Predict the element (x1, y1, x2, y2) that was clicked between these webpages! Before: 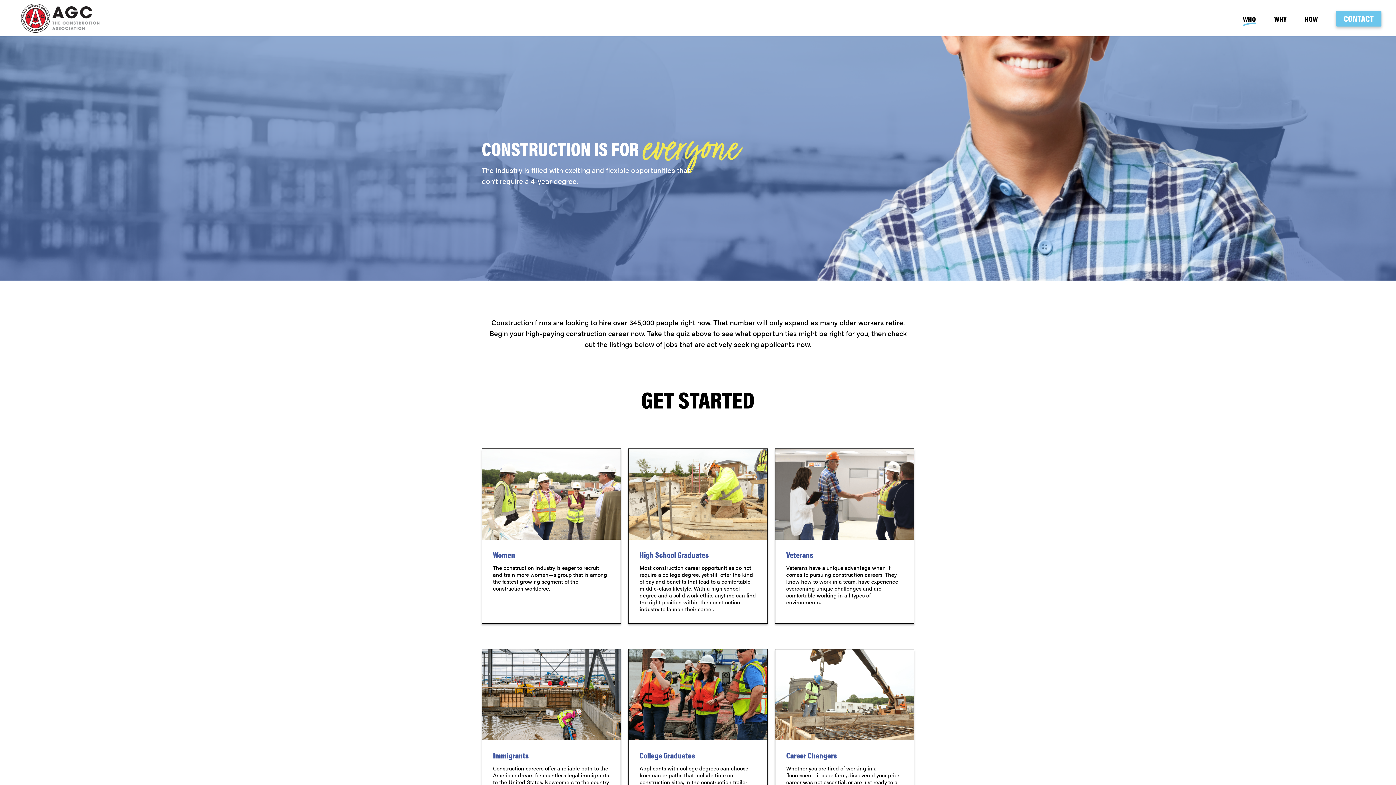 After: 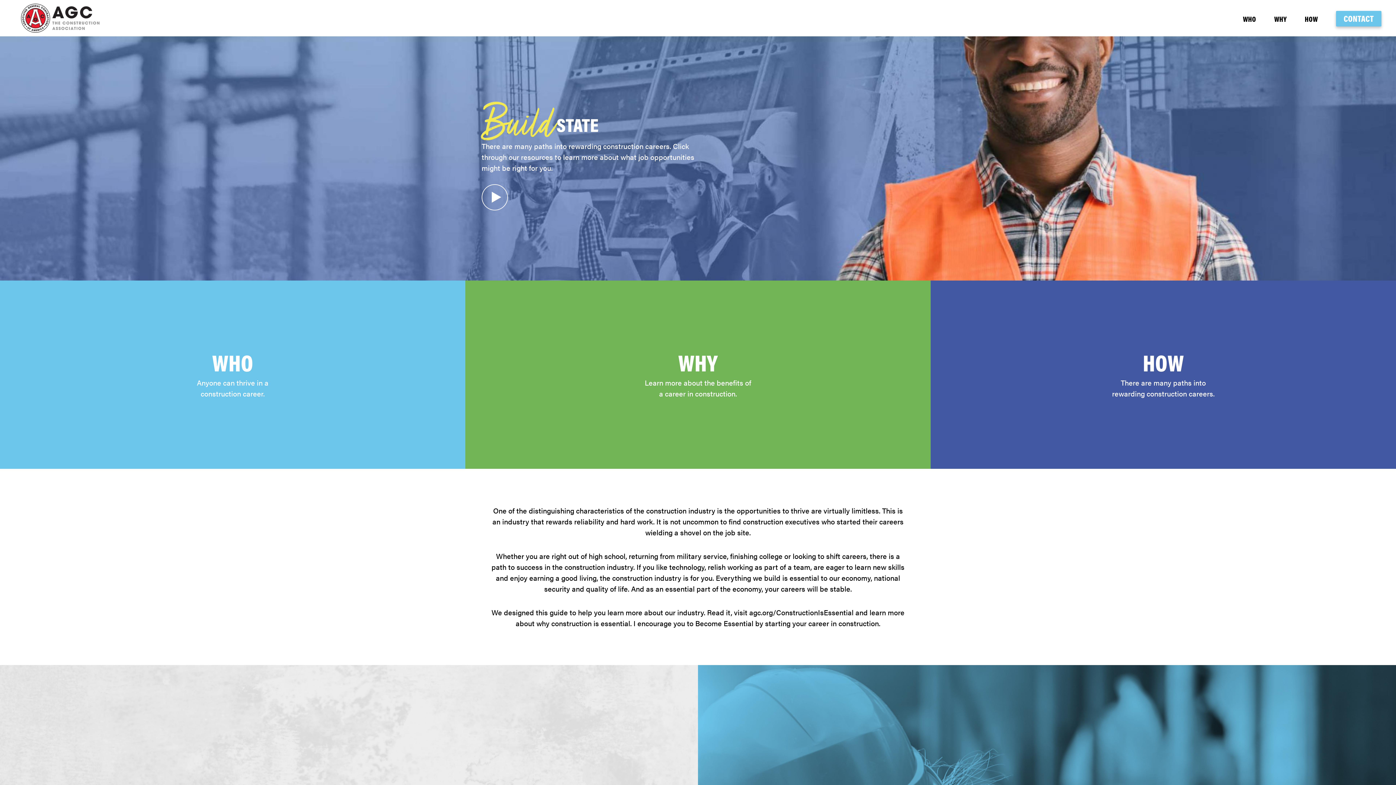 Action: bbox: (17, 3, 102, 32)